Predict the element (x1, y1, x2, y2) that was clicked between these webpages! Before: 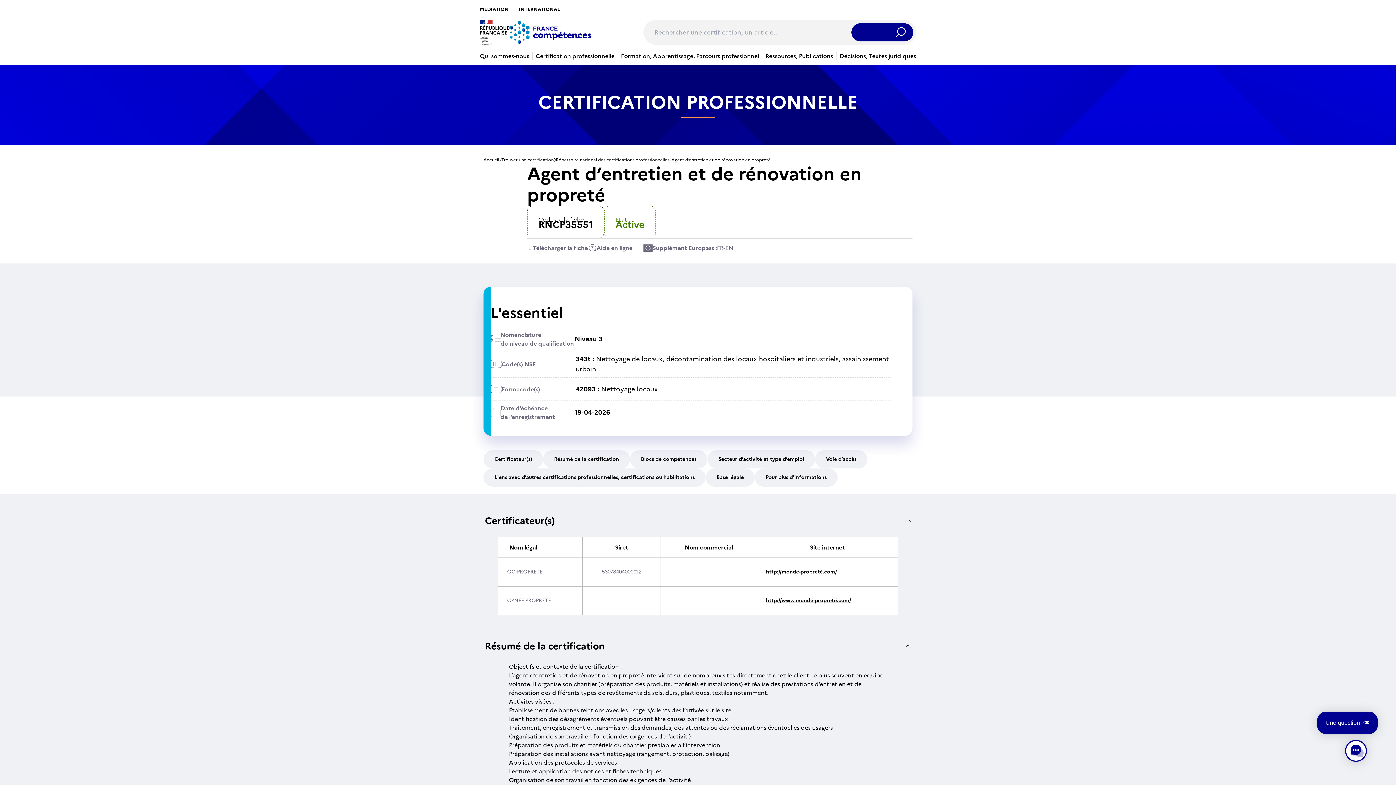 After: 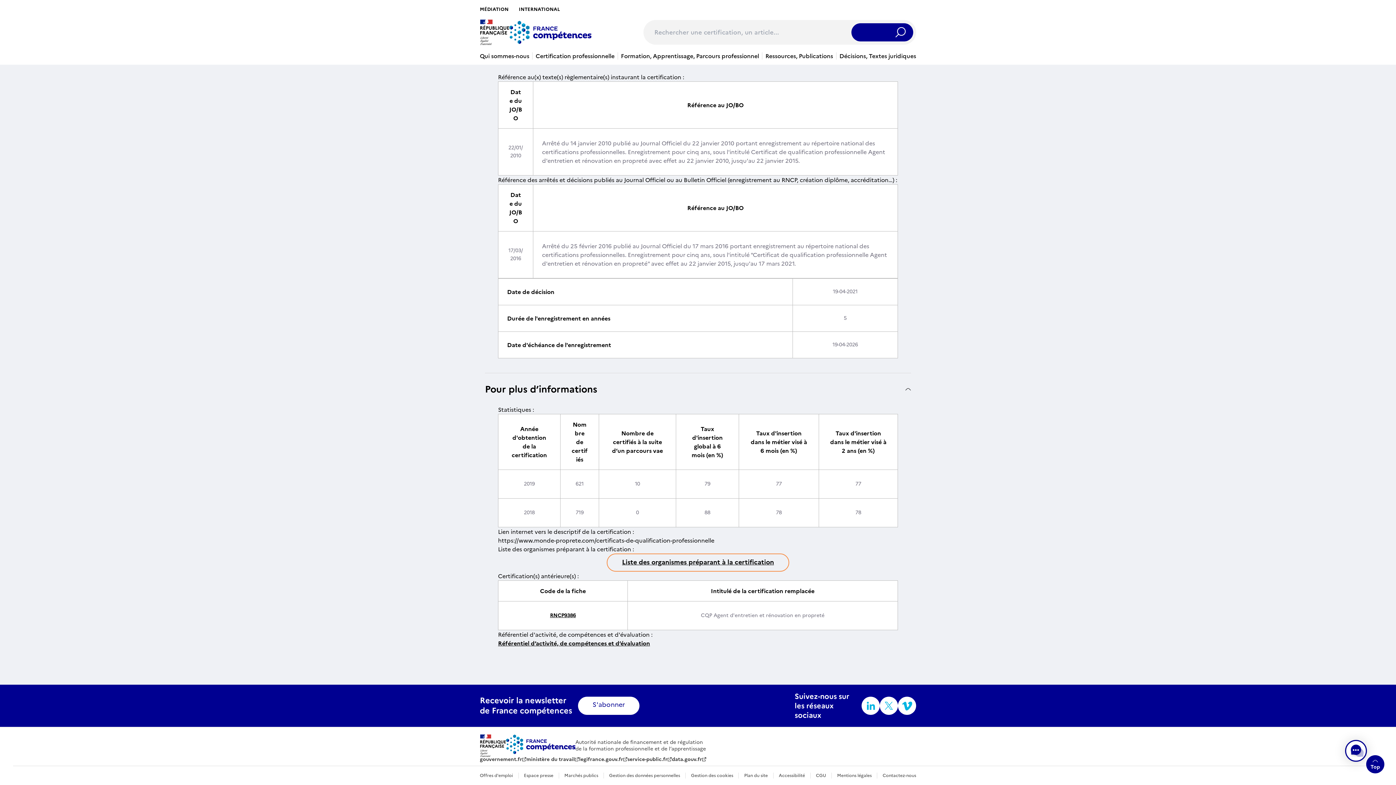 Action: label: Pour plus d’informations bbox: (754, 468, 837, 486)